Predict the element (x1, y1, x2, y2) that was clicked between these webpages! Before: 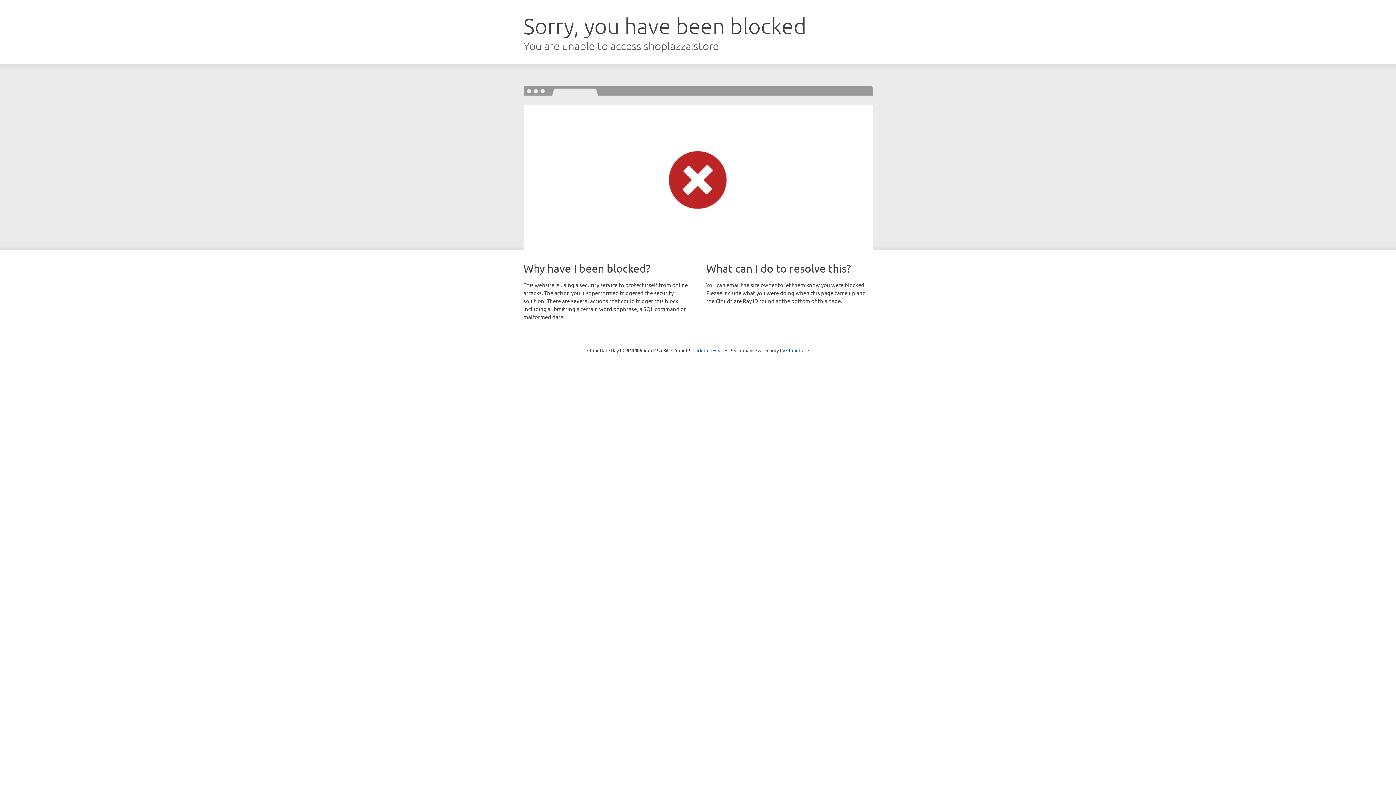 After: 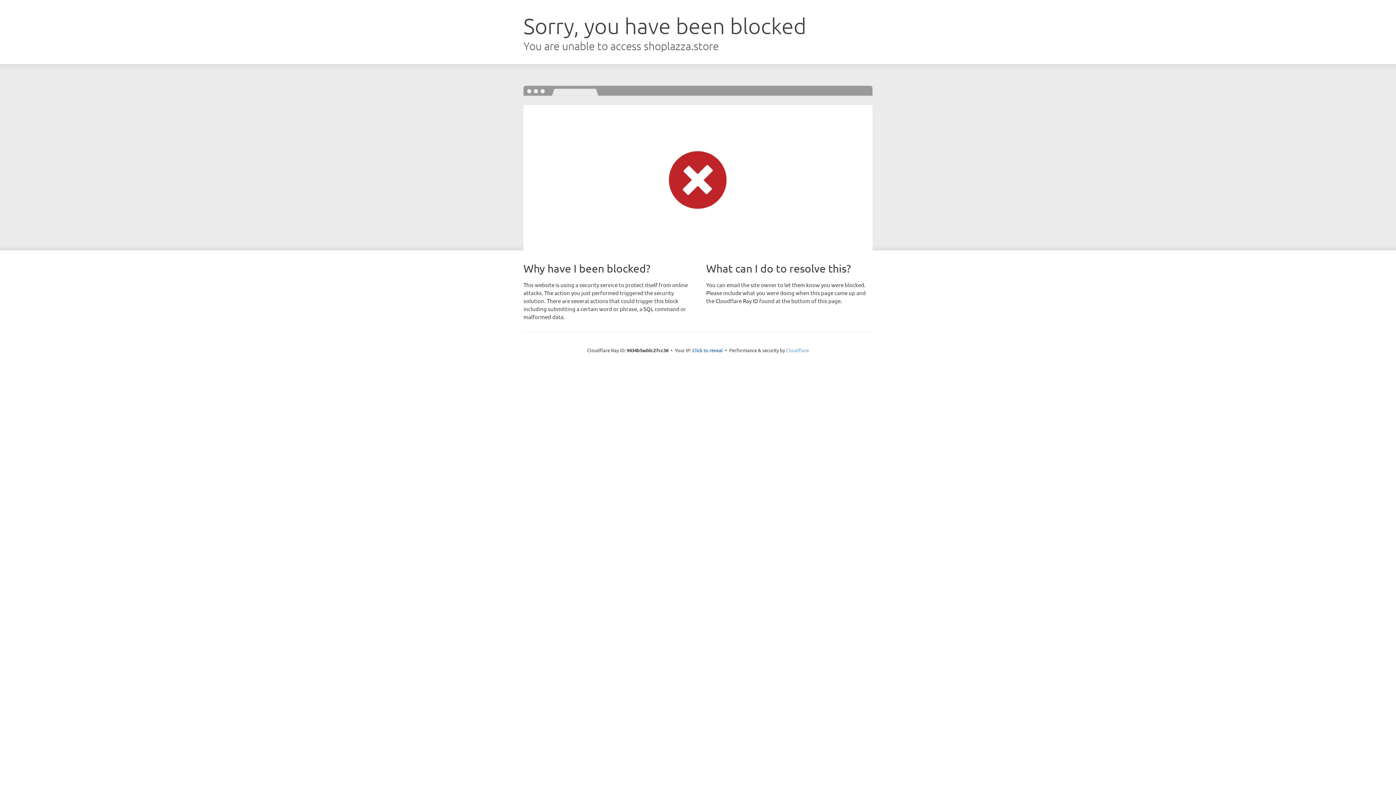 Action: bbox: (786, 347, 809, 353) label: Cloudflare